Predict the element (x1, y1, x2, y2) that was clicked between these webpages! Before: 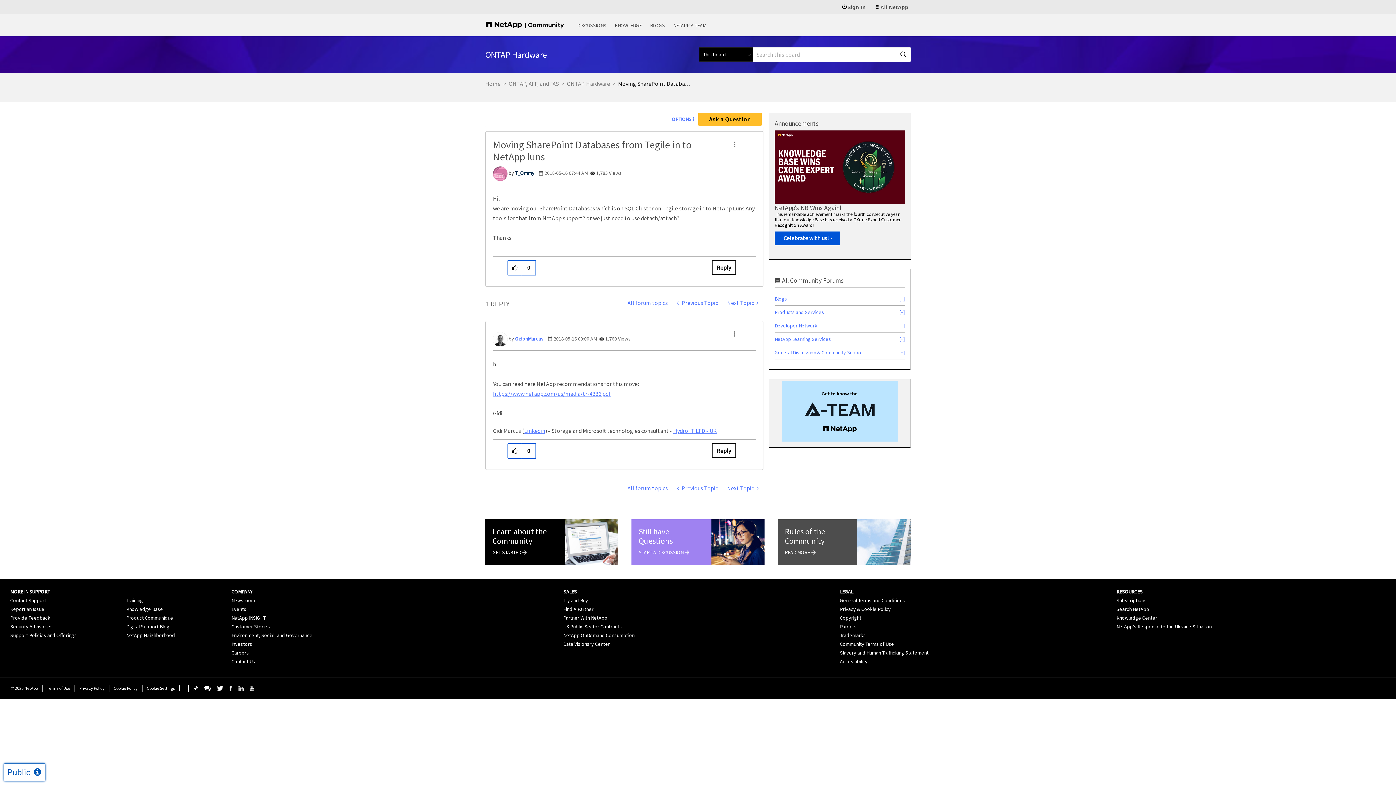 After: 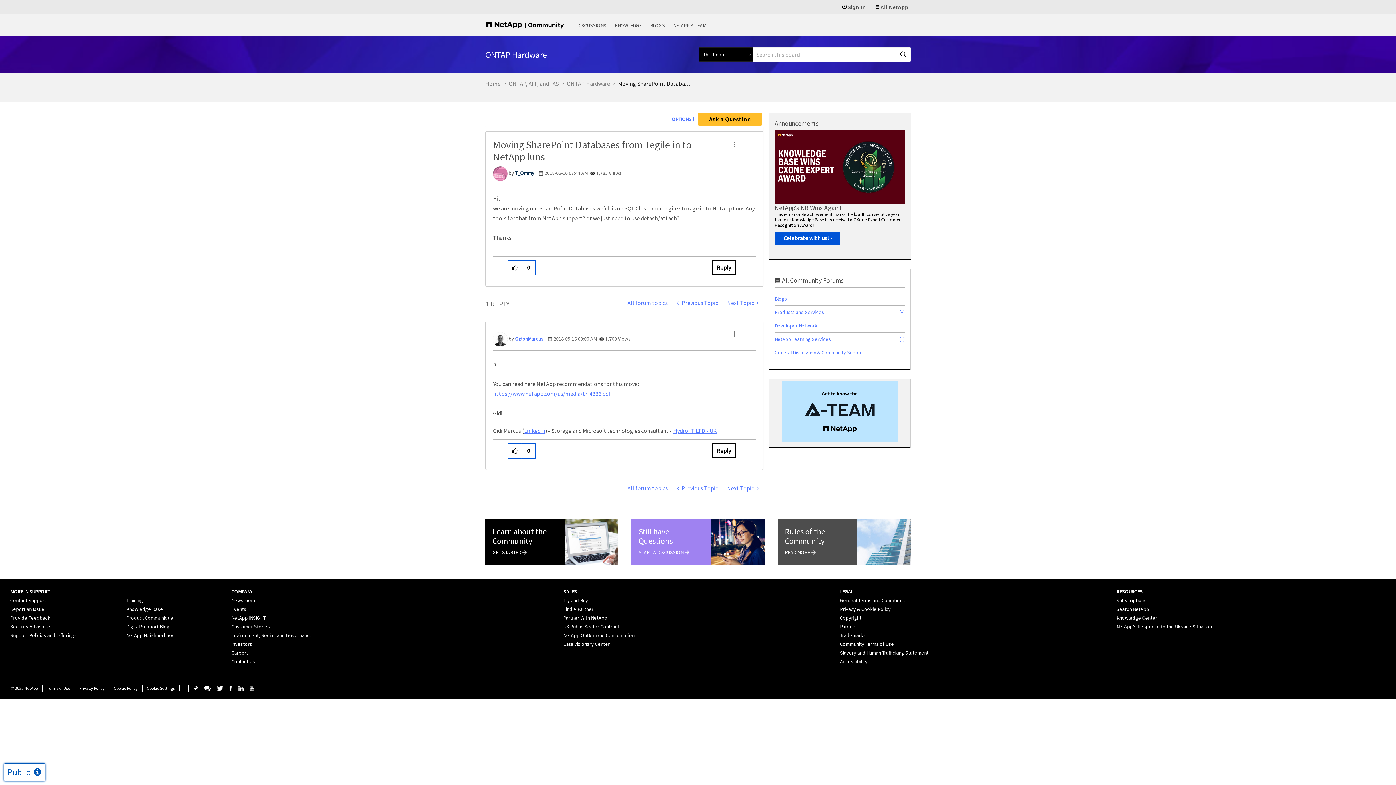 Action: bbox: (840, 623, 856, 630) label: Patents